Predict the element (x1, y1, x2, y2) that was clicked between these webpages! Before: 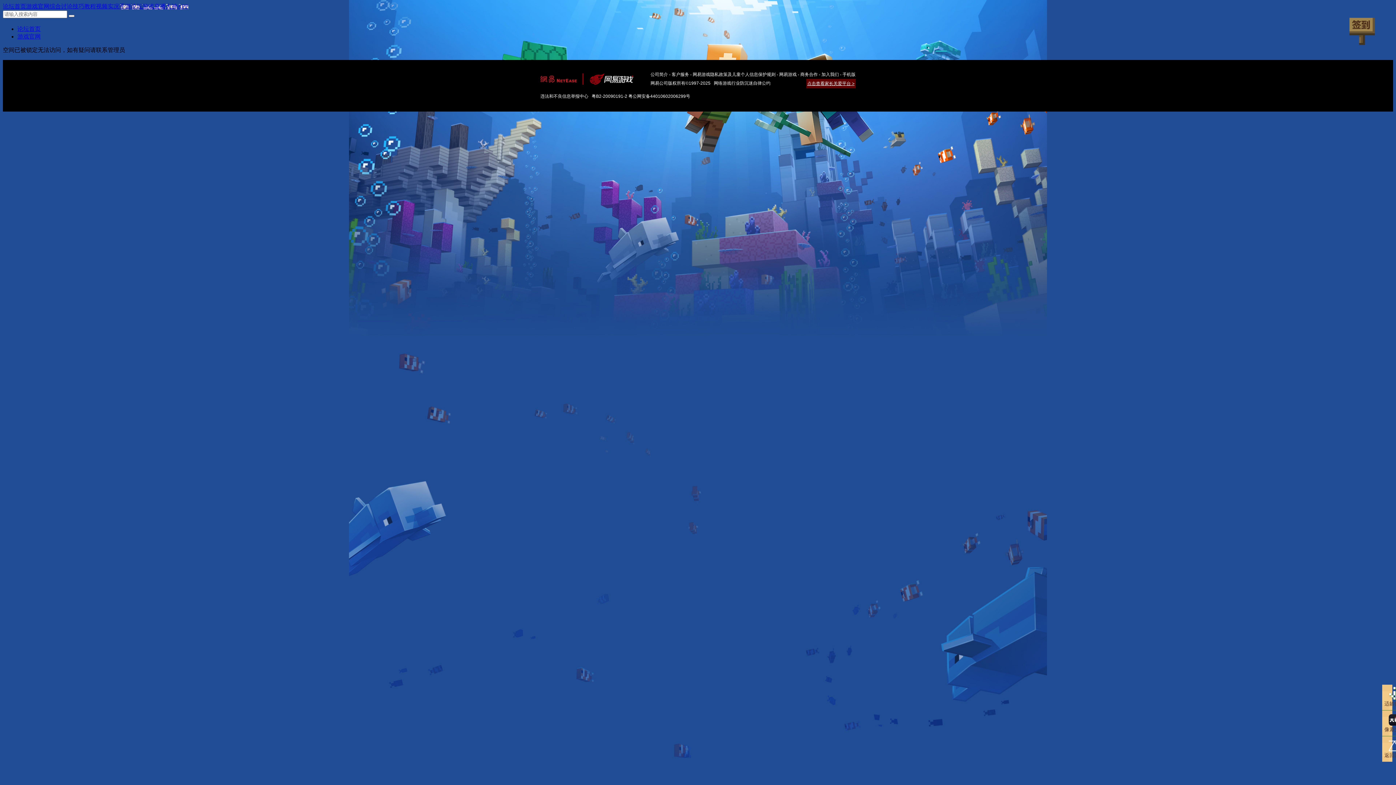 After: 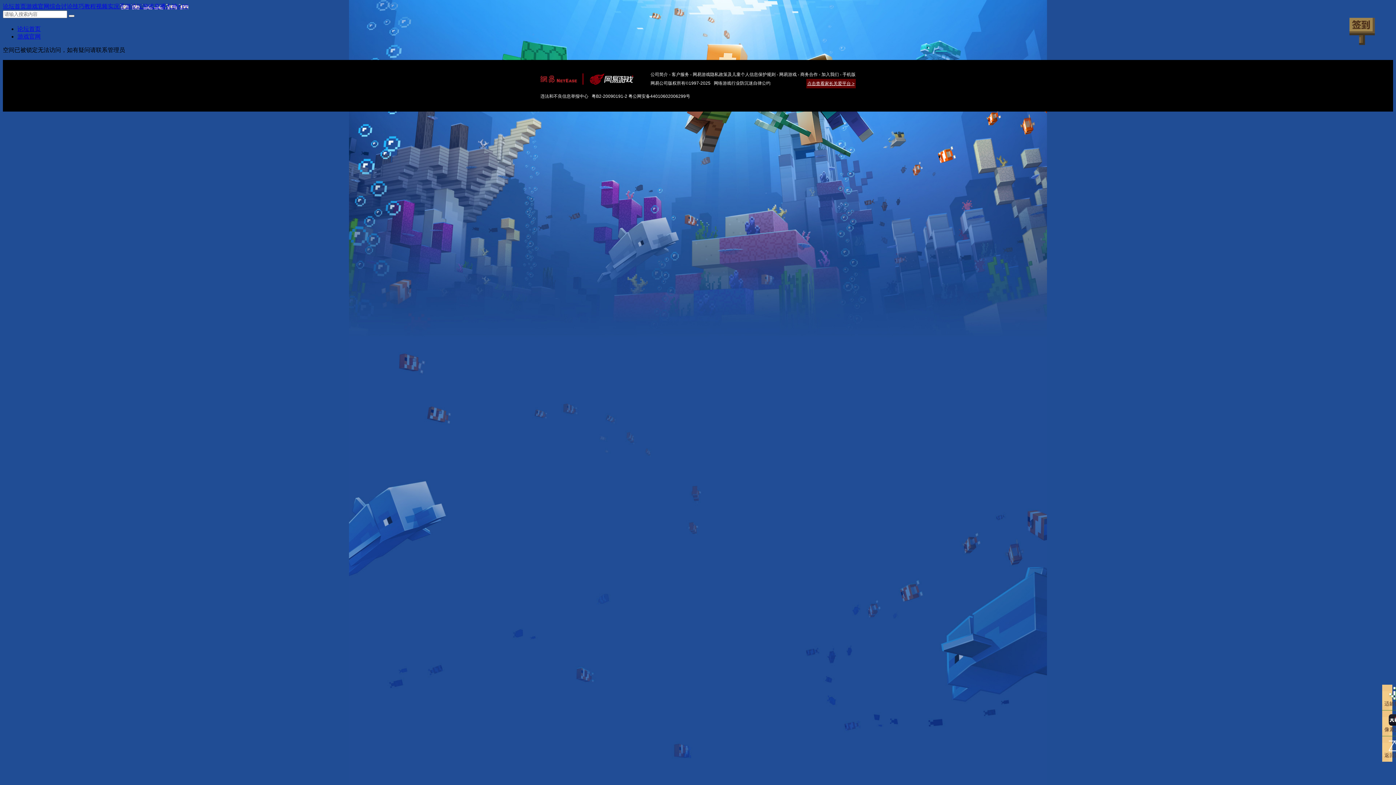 Action: label: 游戏官网 bbox: (17, 33, 40, 39)